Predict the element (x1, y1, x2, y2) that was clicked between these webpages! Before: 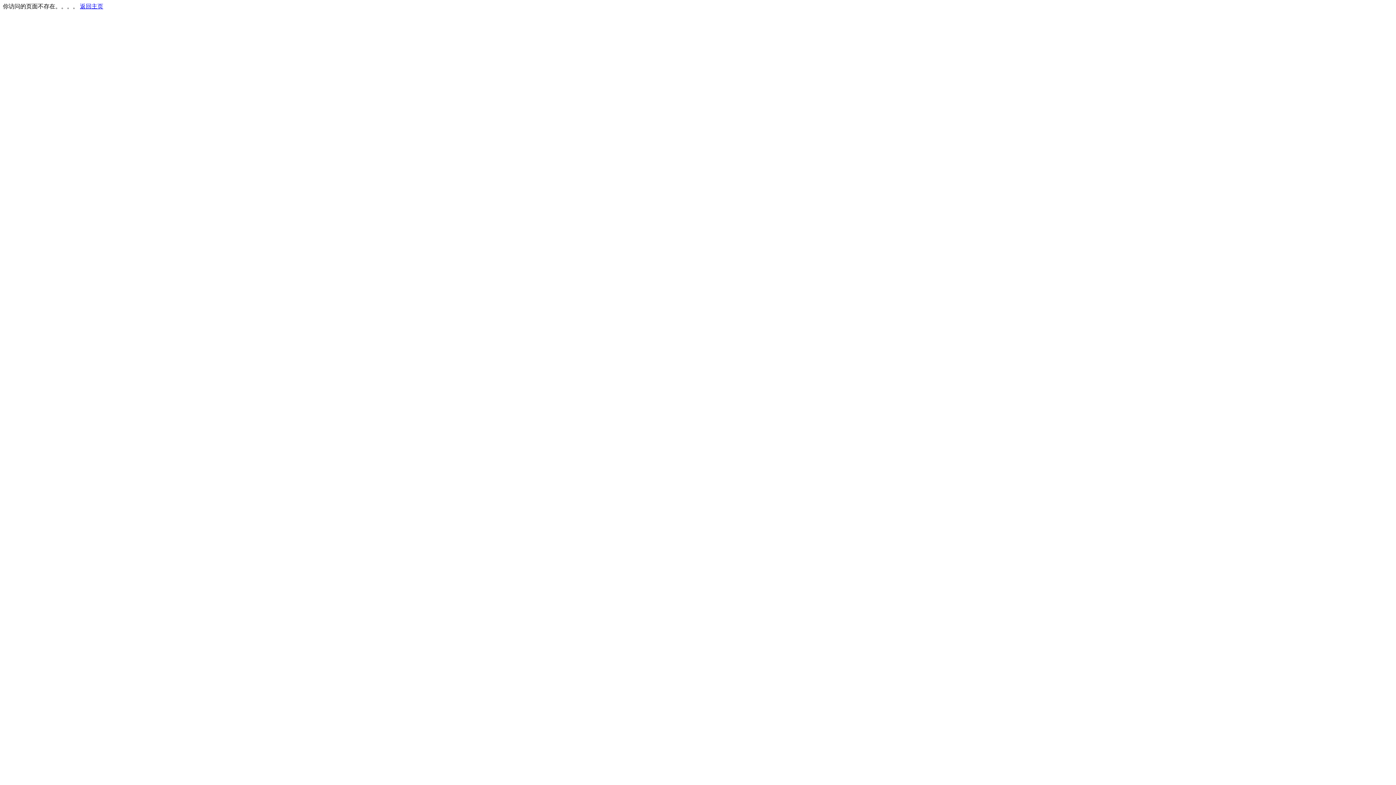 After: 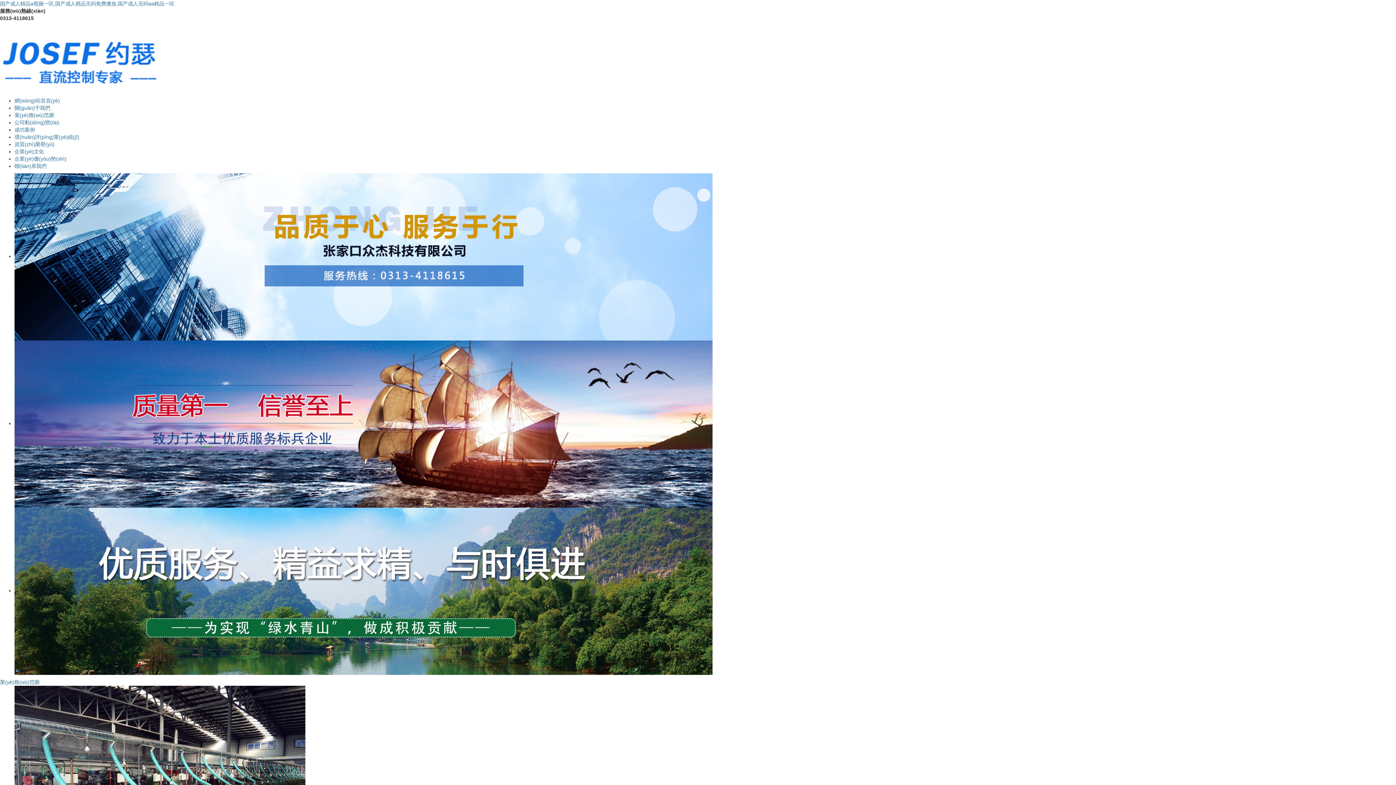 Action: bbox: (80, 3, 103, 9) label: 返回主页